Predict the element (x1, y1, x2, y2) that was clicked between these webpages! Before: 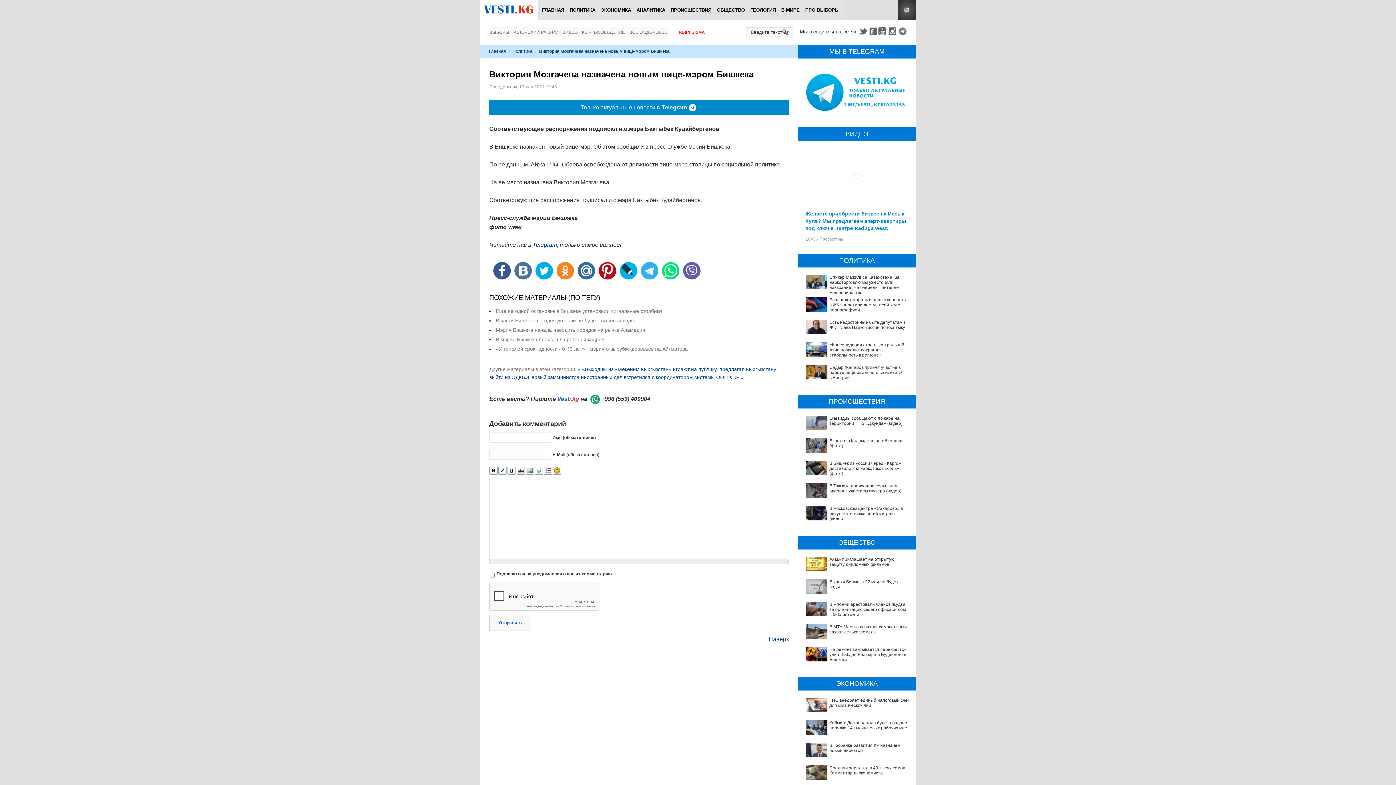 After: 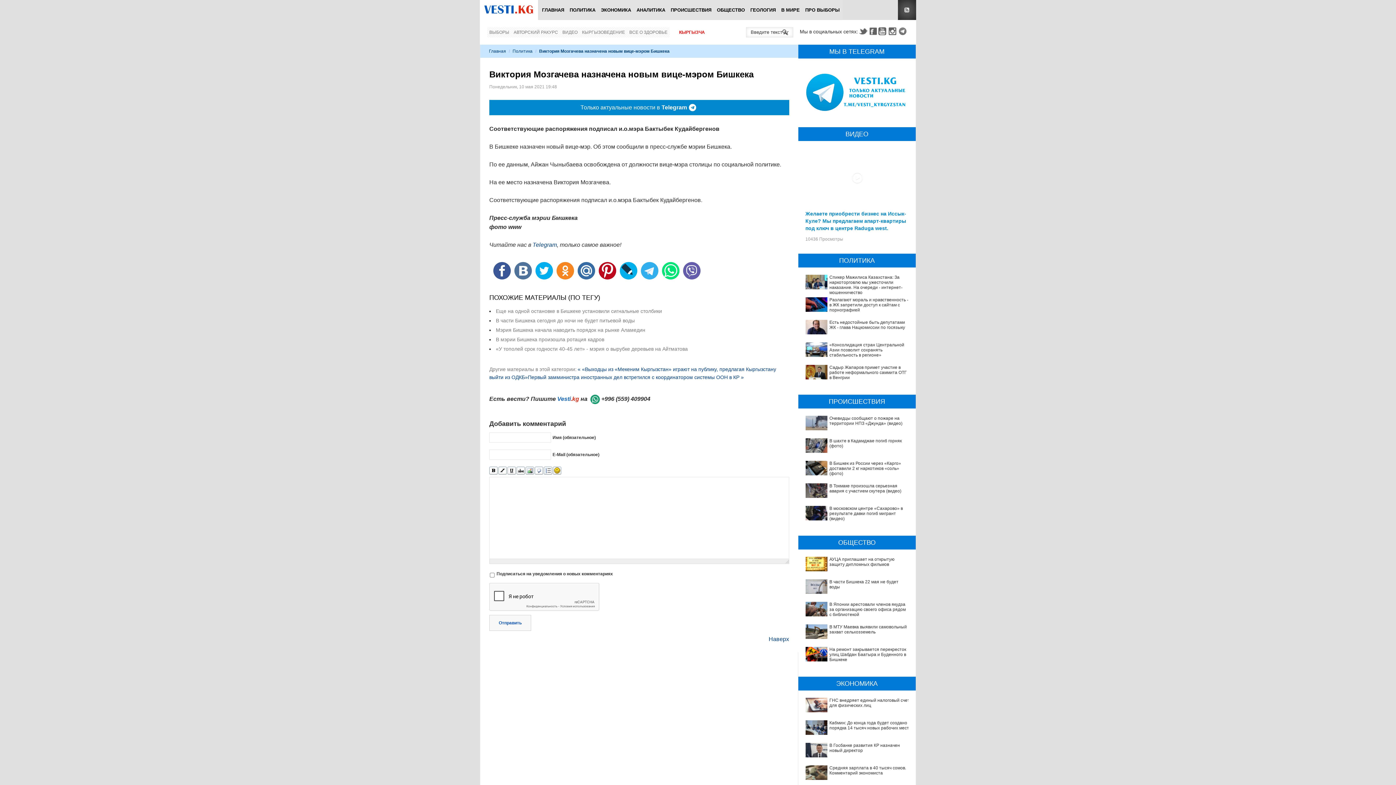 Action: bbox: (507, 466, 516, 475)